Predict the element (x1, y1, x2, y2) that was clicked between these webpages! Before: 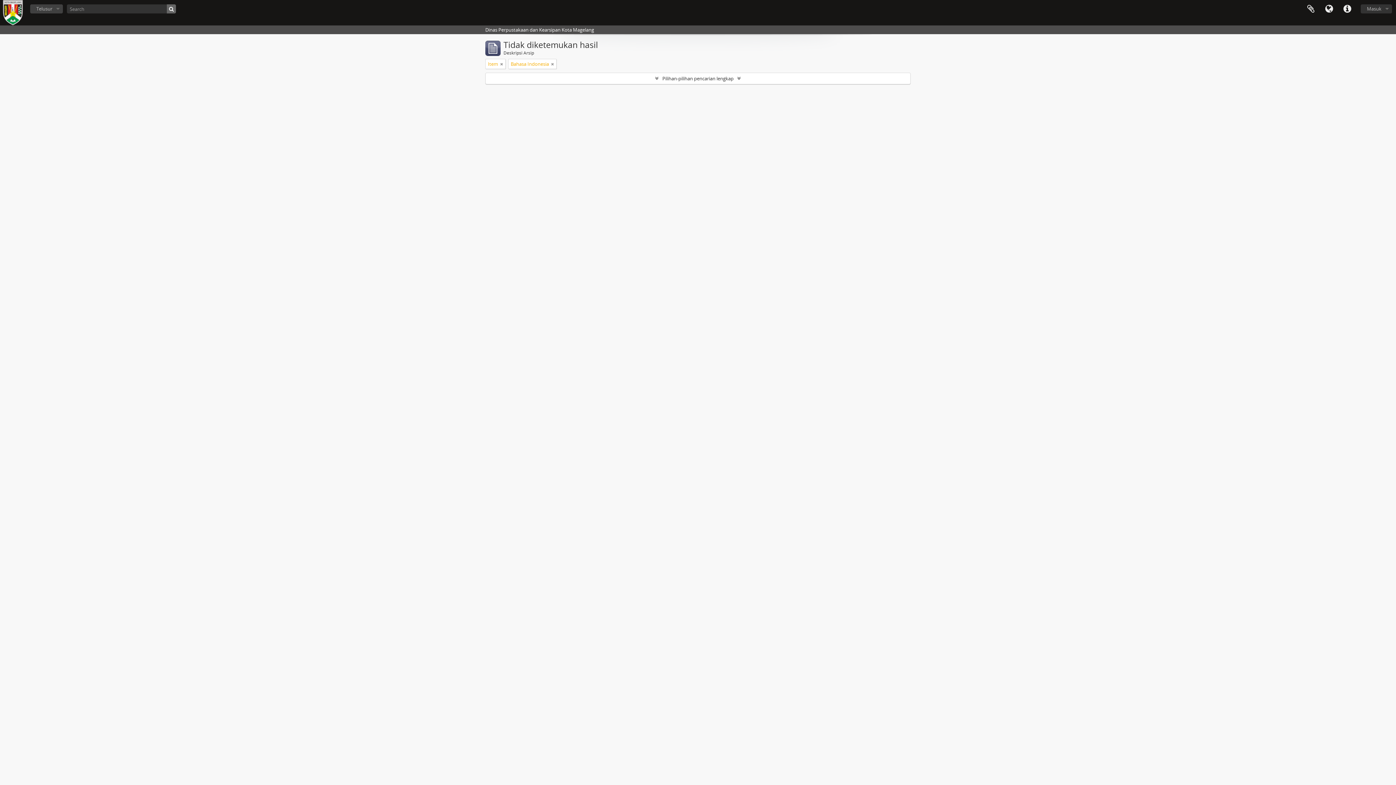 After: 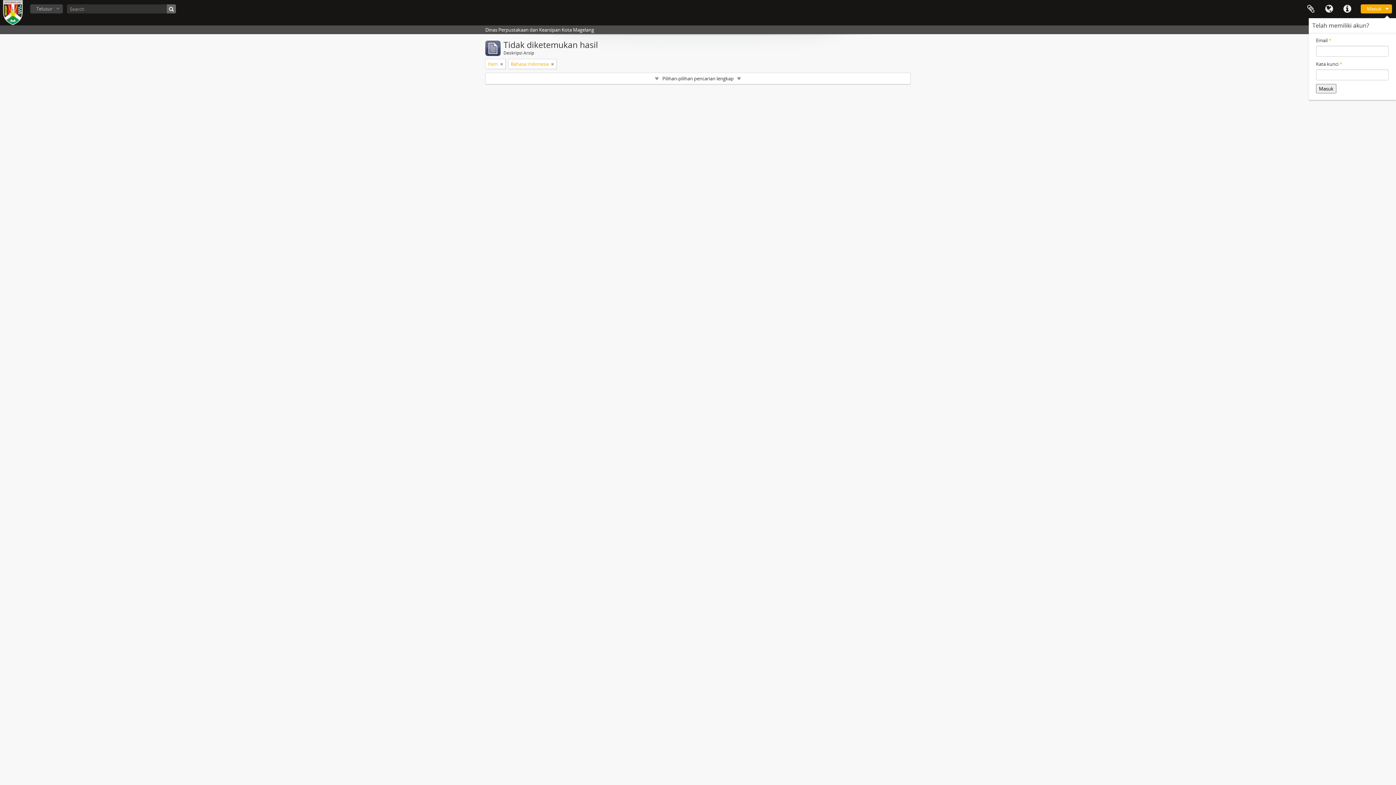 Action: label: Masuk bbox: (1361, 4, 1392, 13)